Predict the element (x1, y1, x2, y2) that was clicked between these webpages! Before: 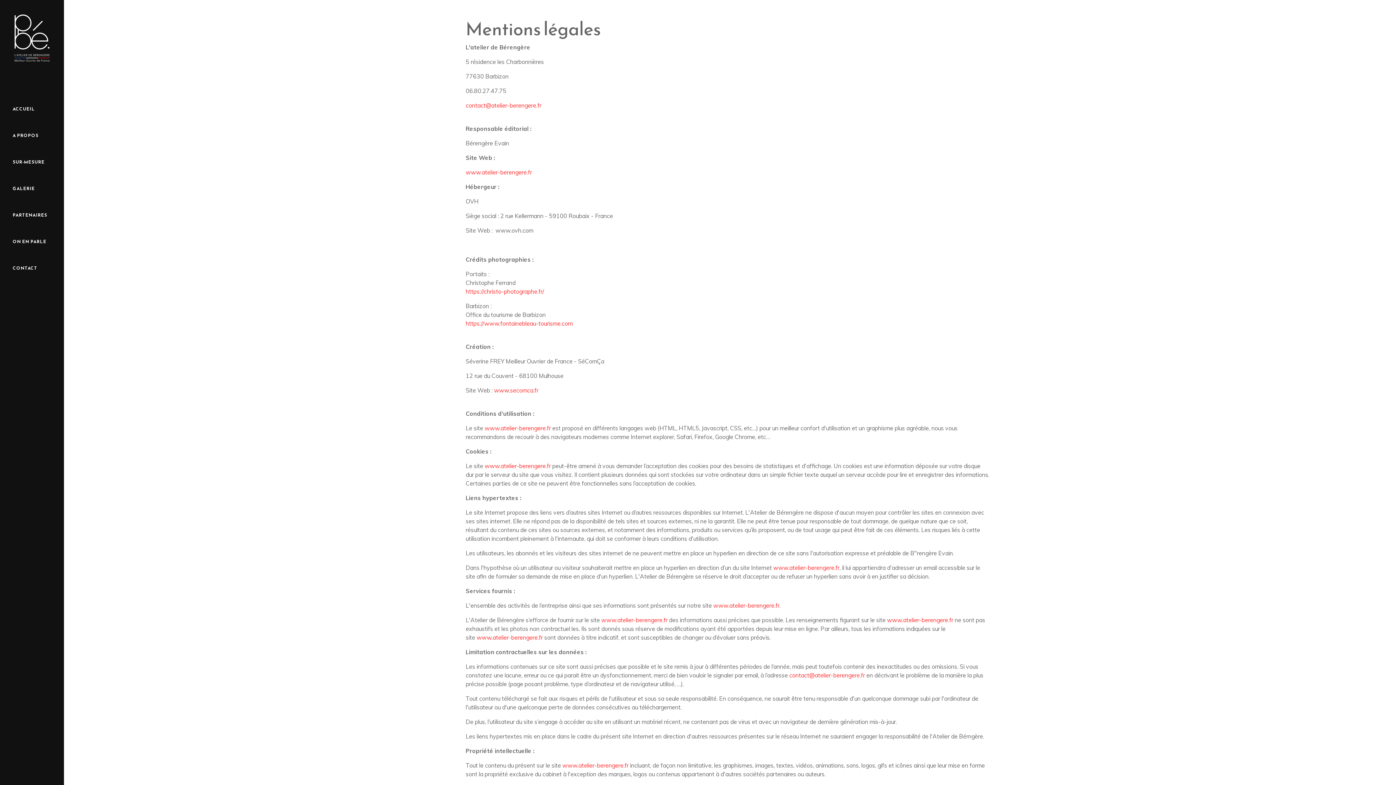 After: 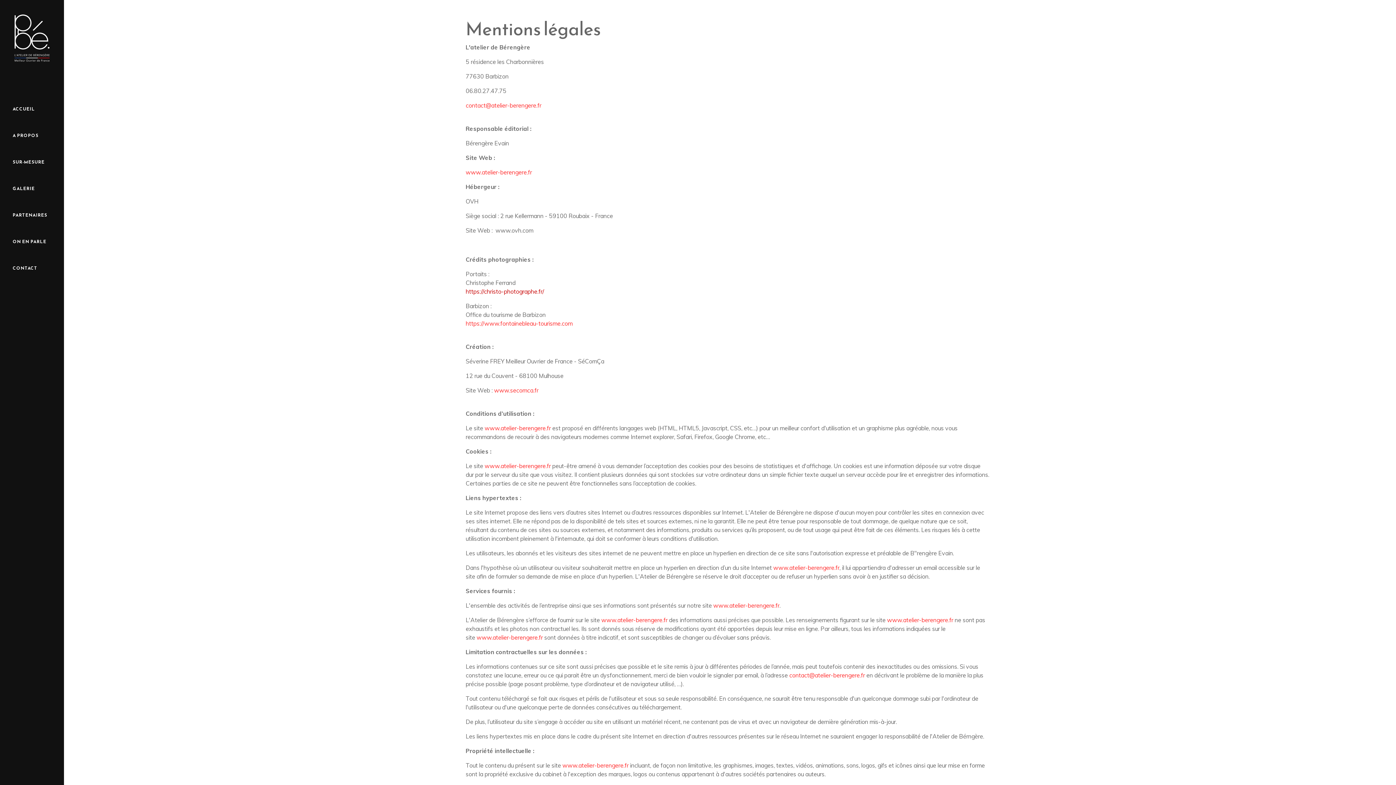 Action: bbox: (465, 288, 544, 295) label: https://christo-photographe.fr/